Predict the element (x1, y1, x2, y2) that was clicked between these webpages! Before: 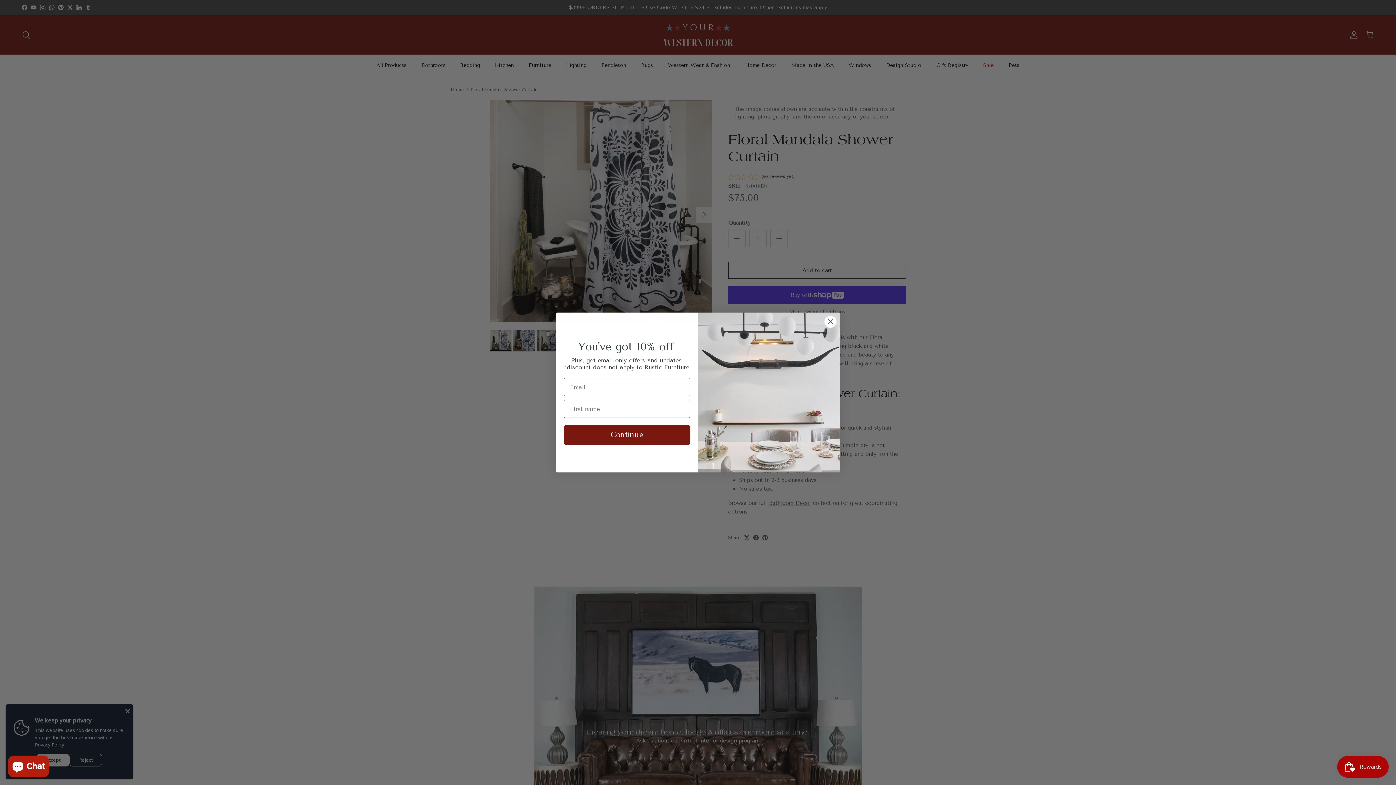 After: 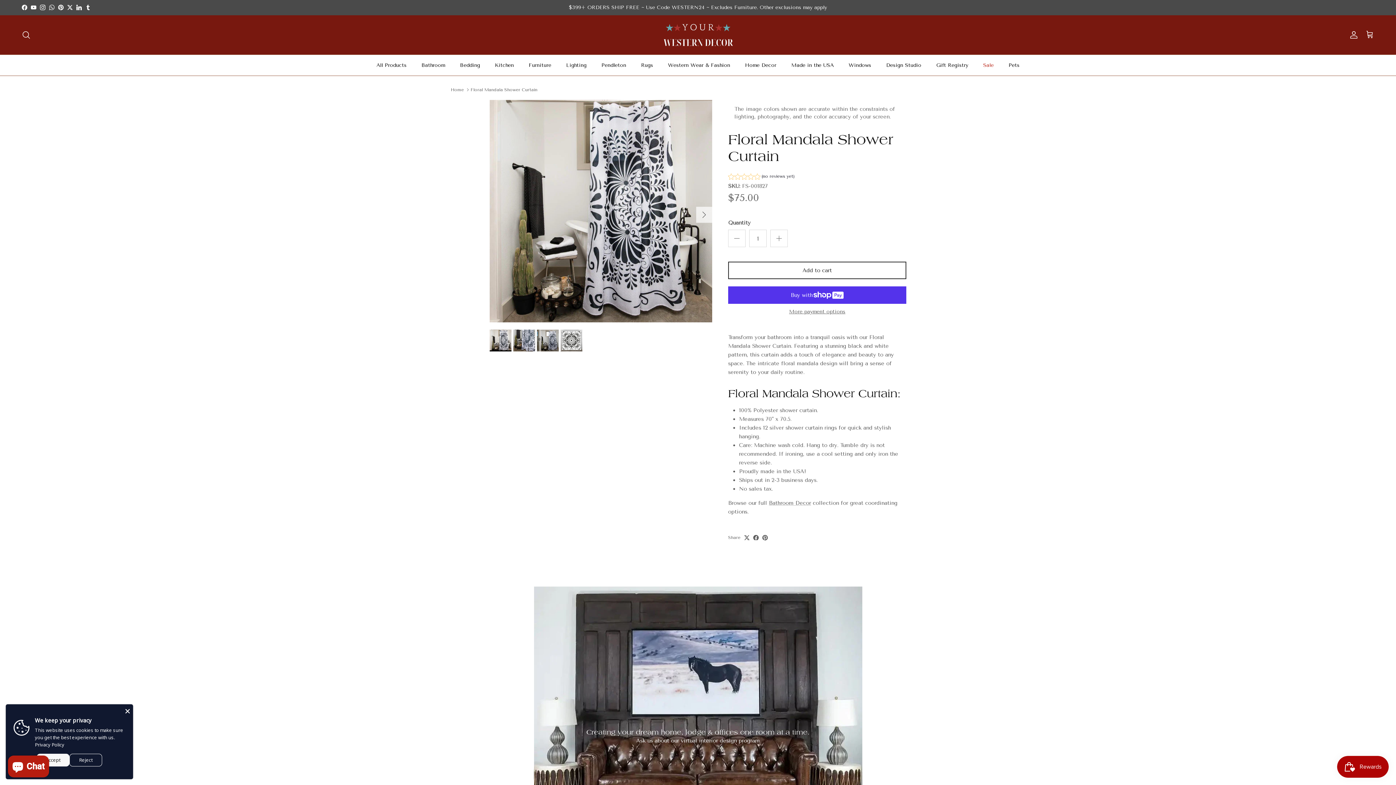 Action: bbox: (824, 315, 837, 328) label: Close dialog